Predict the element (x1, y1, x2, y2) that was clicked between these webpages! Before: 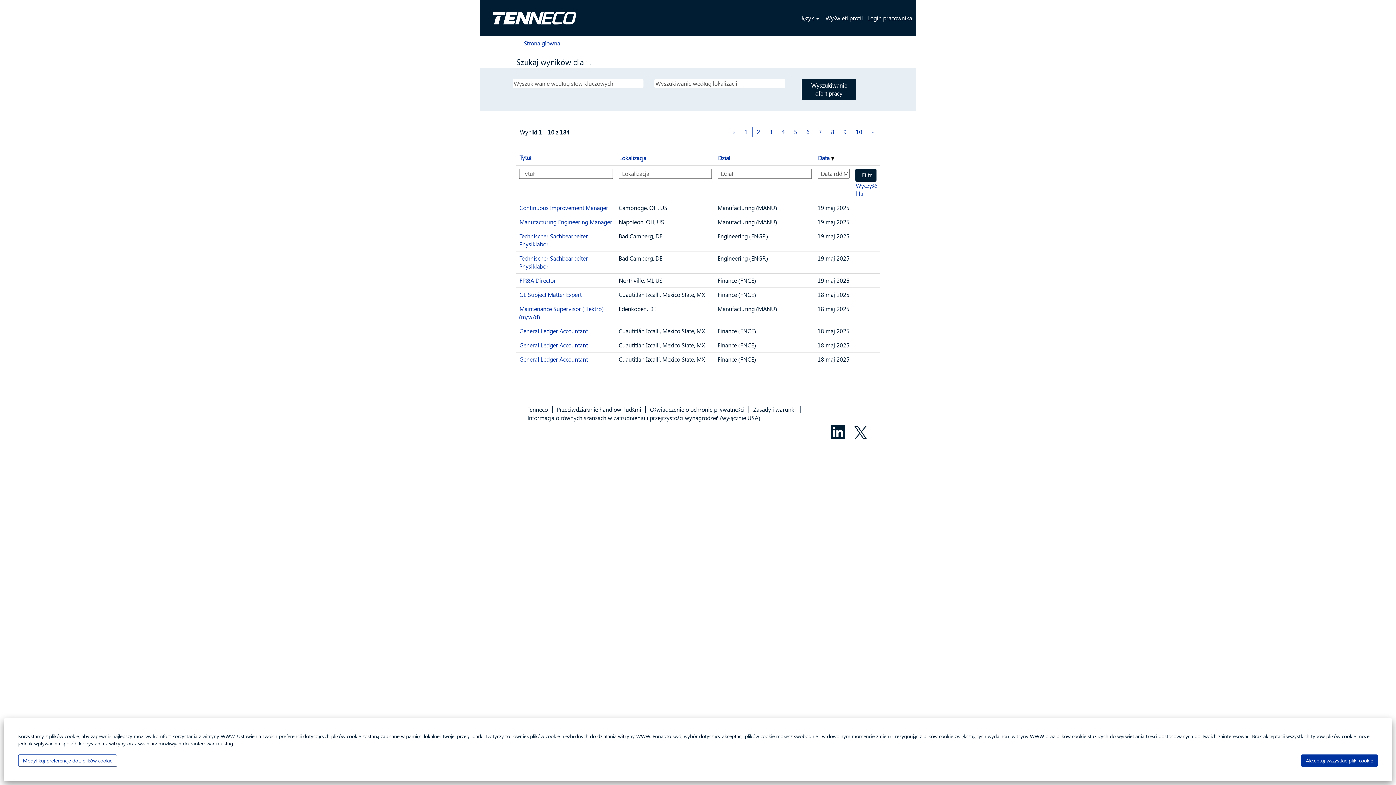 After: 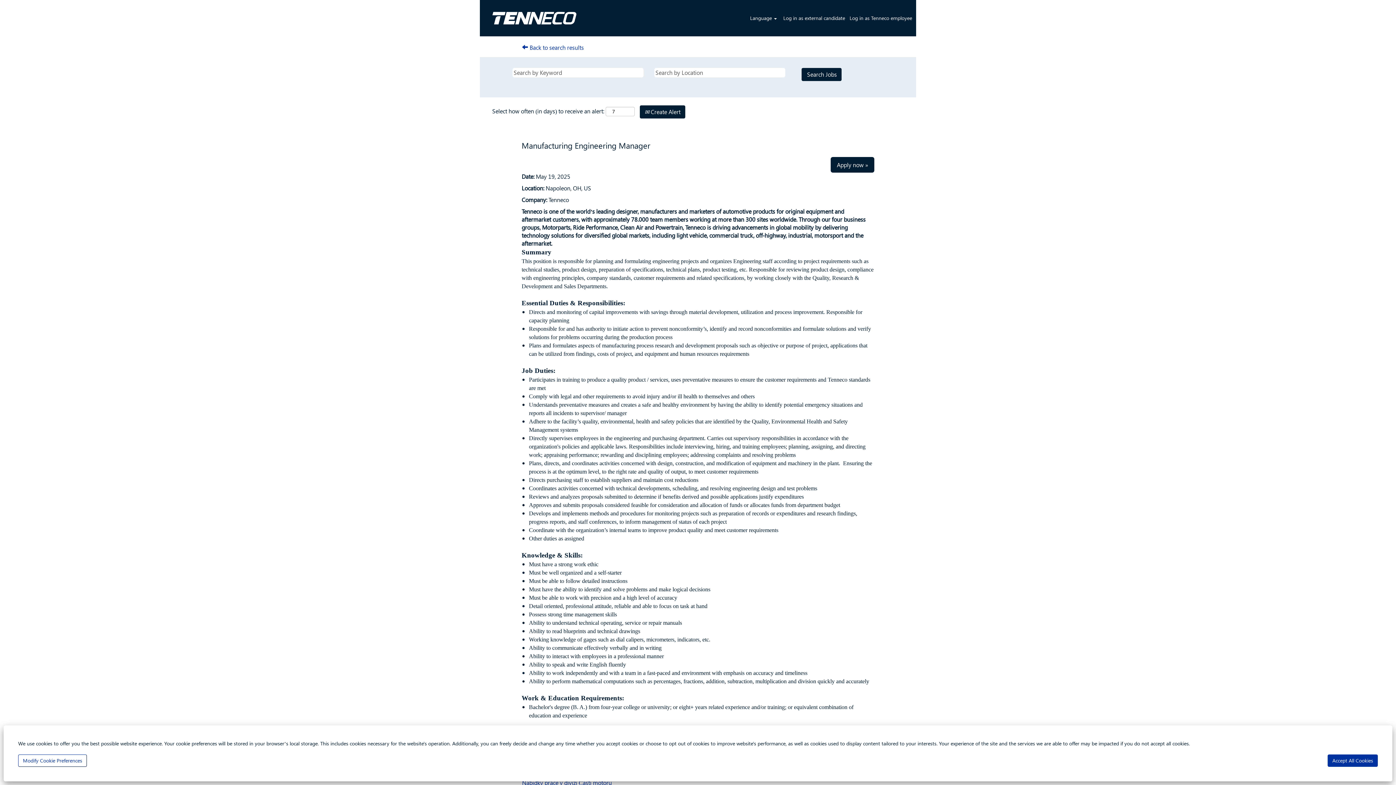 Action: label: Manufacturing Engineering Manager bbox: (519, 217, 612, 226)